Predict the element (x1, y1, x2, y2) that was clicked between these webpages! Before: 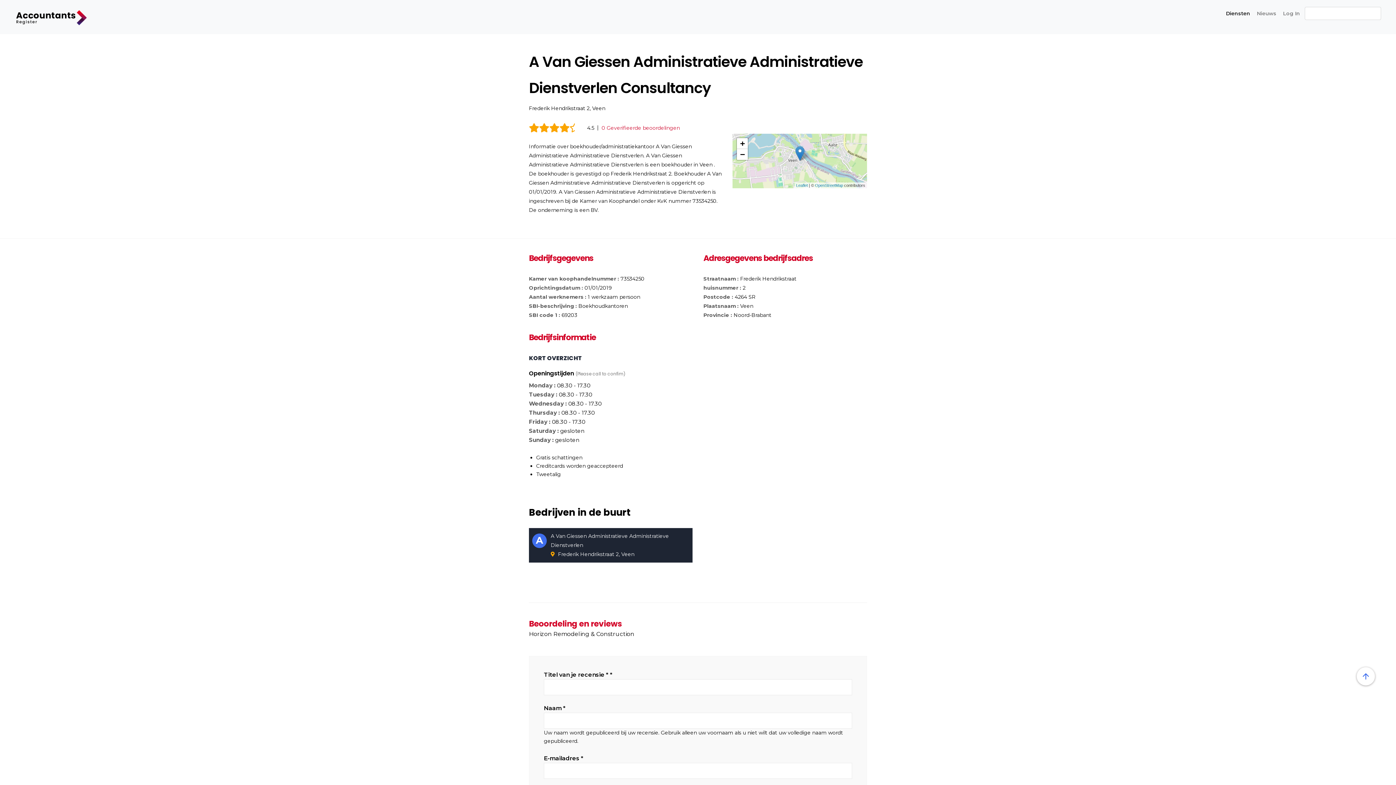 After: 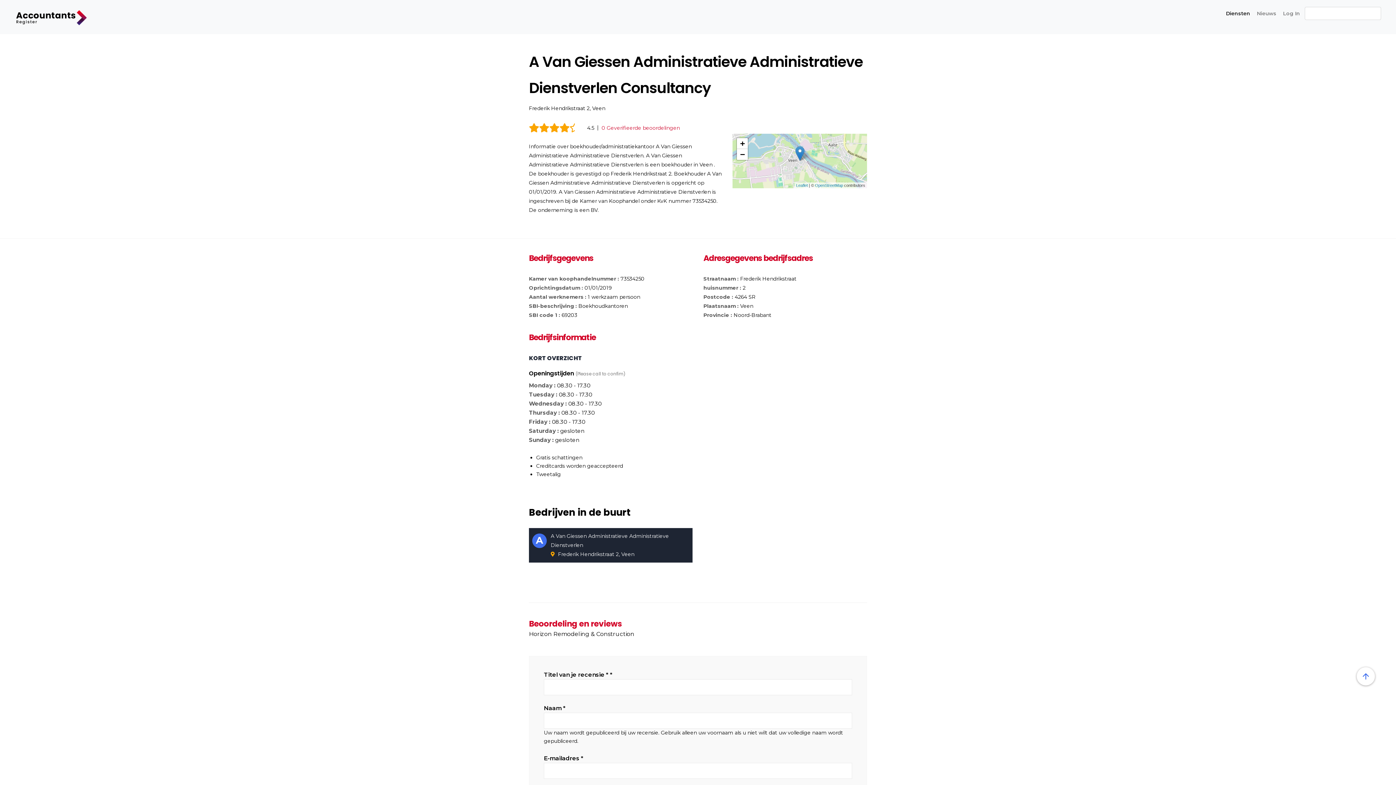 Action: bbox: (1357, 667, 1375, 685)